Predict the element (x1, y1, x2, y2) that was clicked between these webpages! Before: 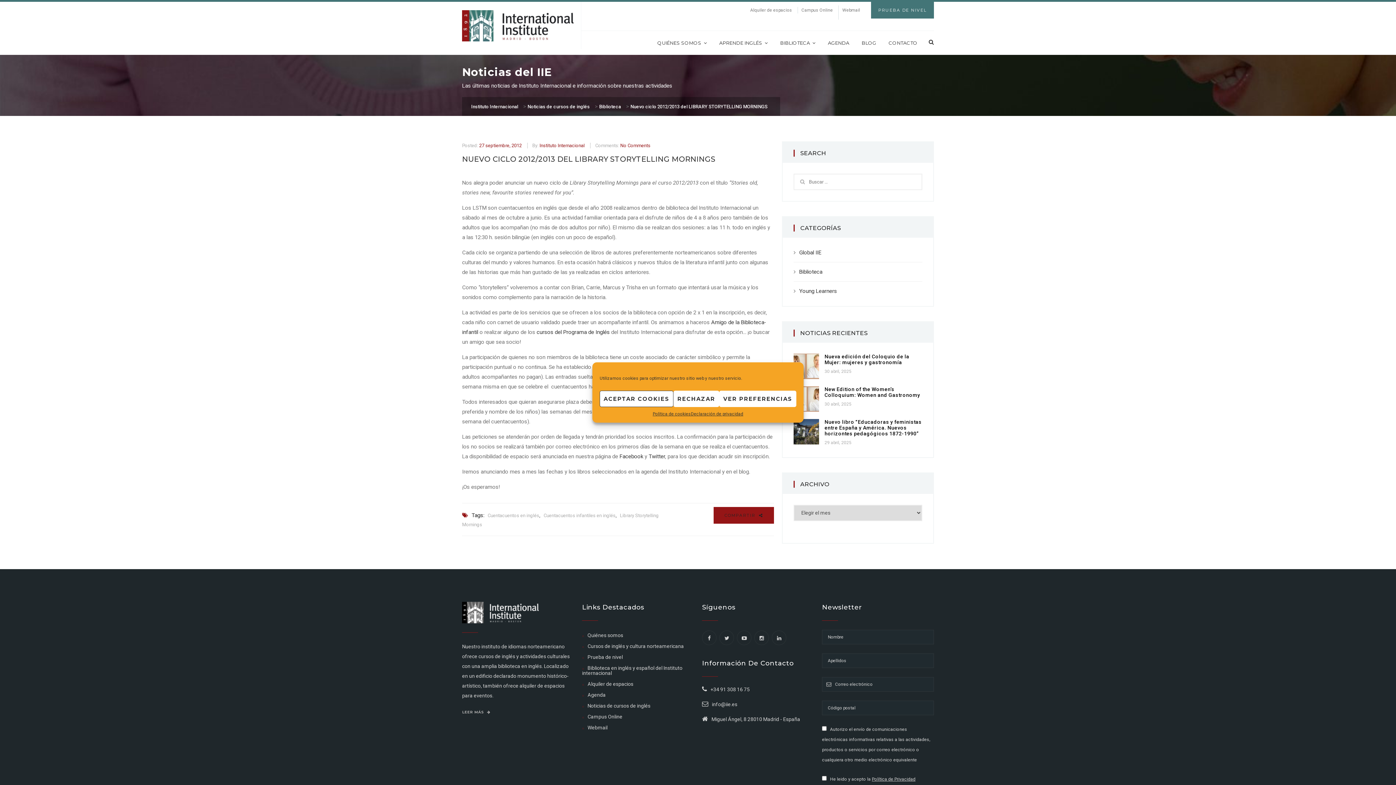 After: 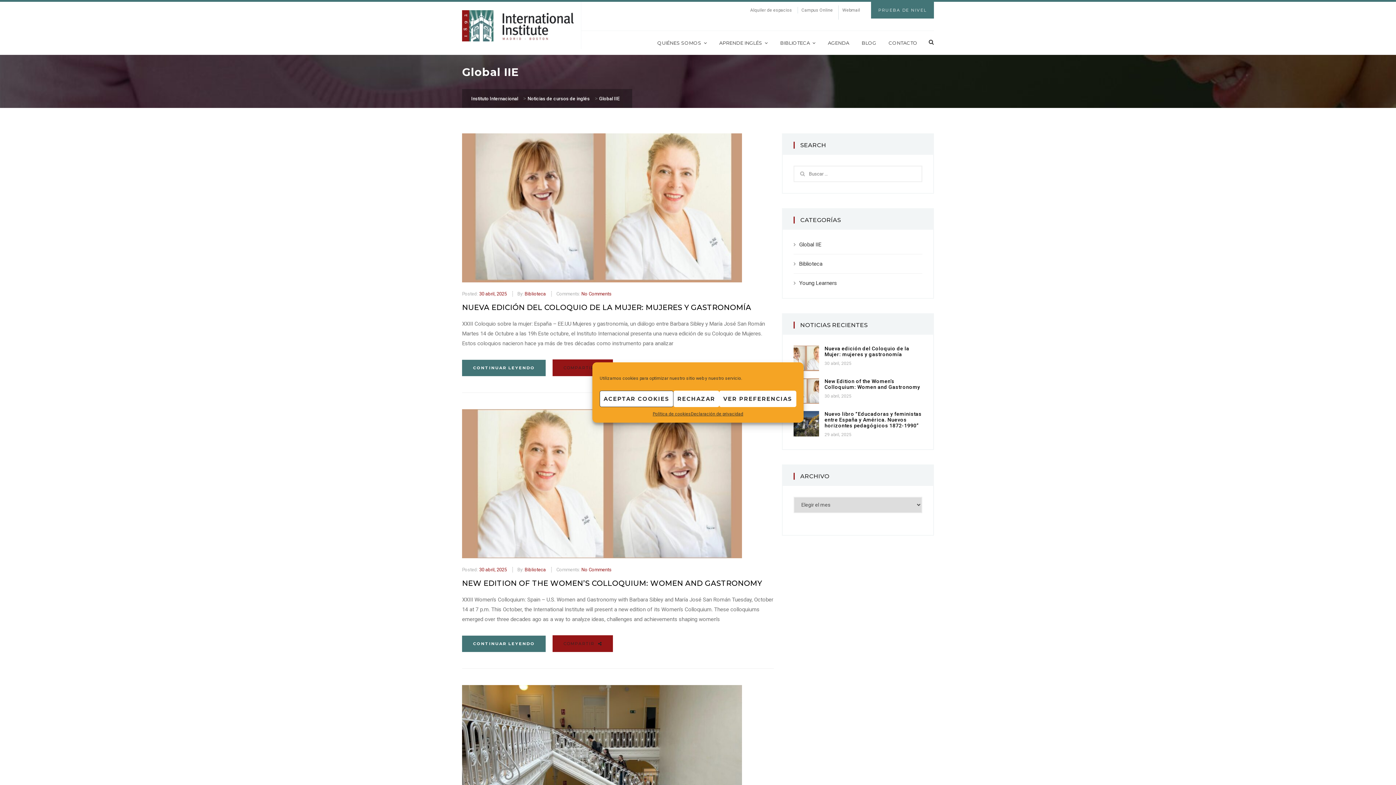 Action: bbox: (799, 249, 821, 255) label: Global IIE